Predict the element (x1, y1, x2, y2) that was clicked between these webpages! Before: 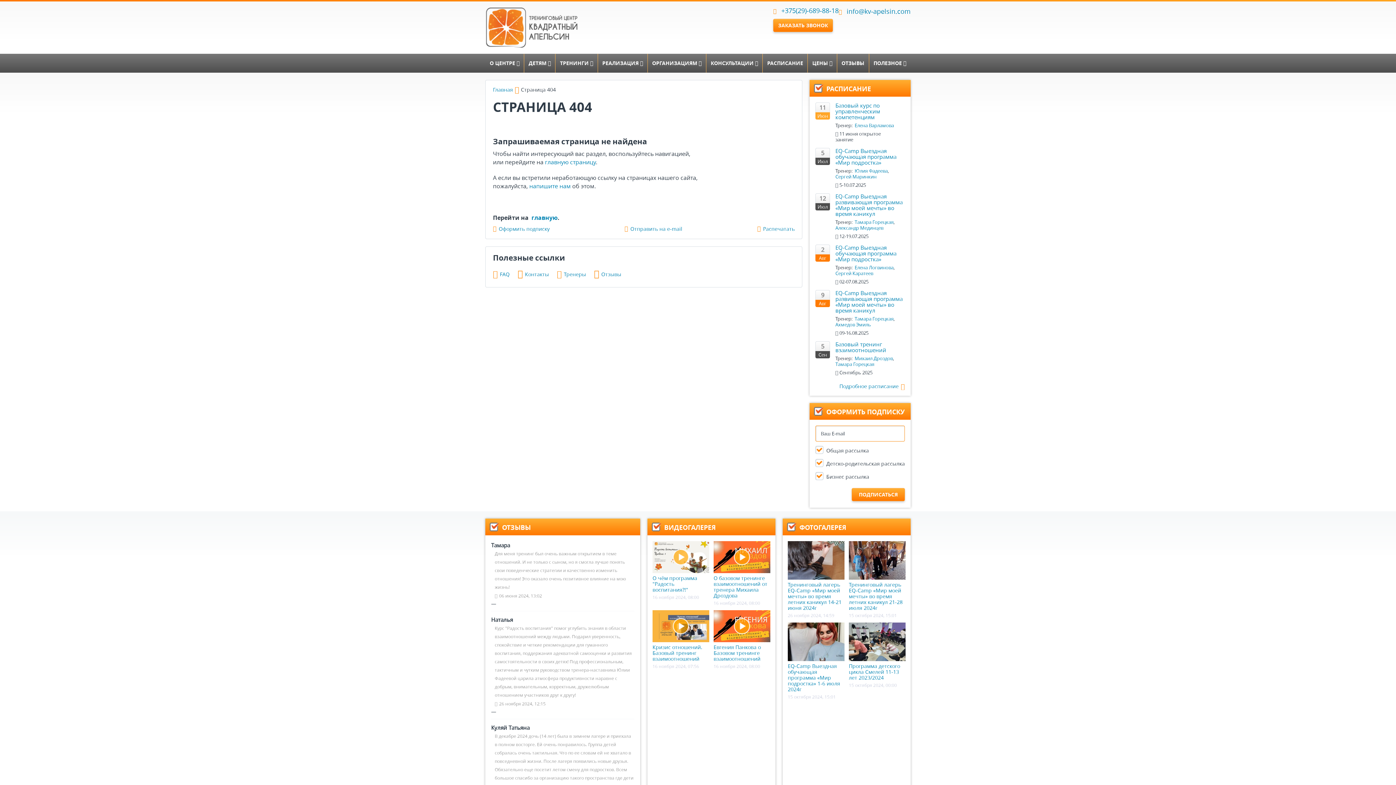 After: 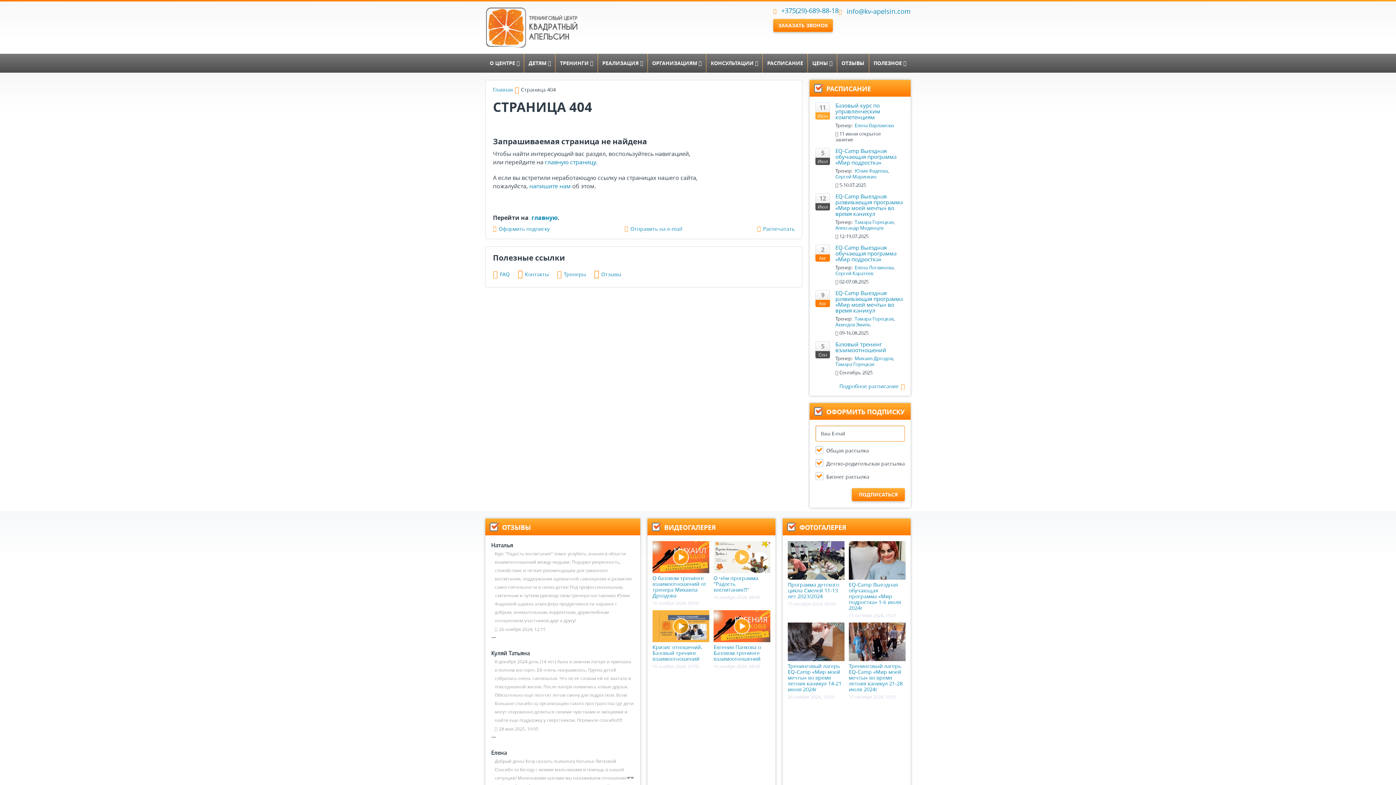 Action: bbox: (485, 7, 578, 48)